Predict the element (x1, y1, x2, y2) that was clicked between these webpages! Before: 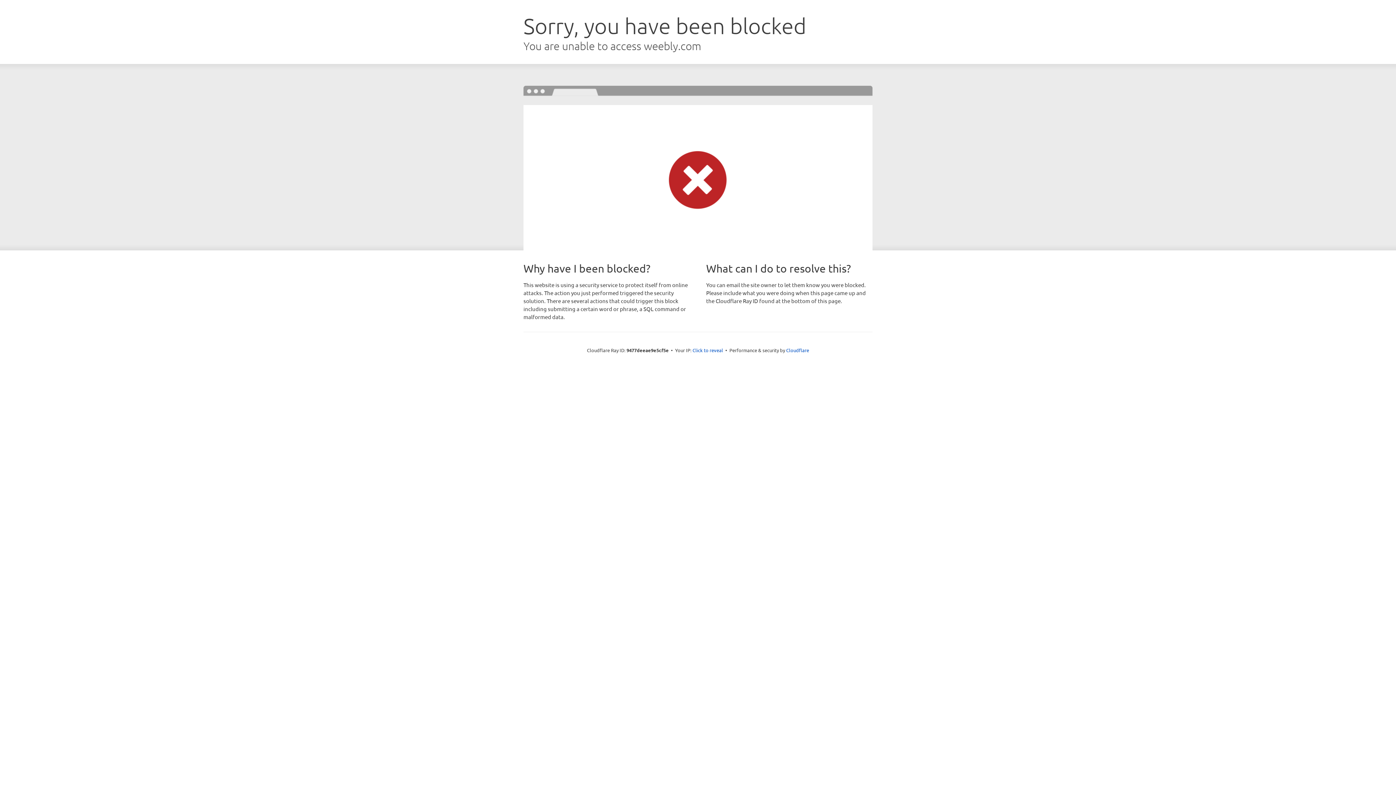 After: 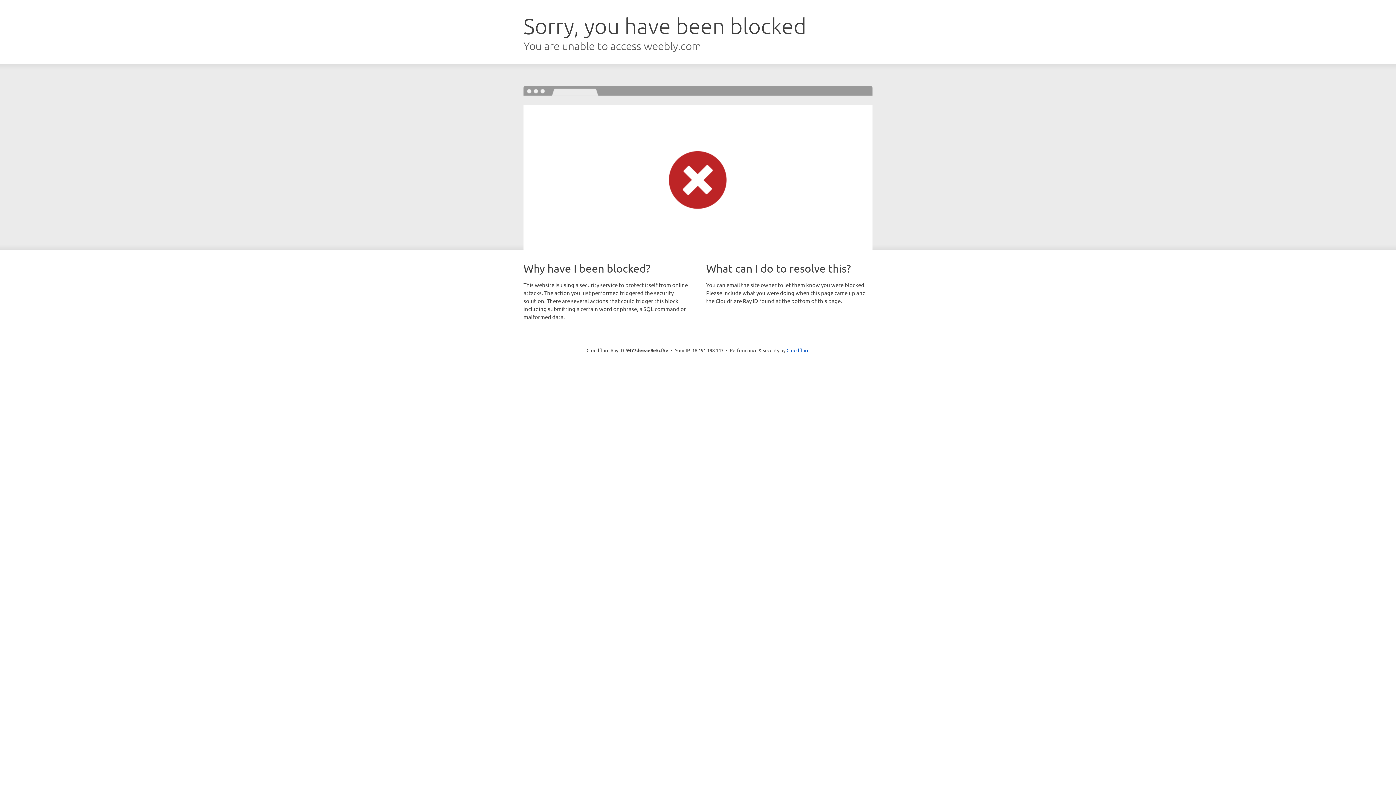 Action: label: Click to reveal bbox: (692, 346, 723, 353)